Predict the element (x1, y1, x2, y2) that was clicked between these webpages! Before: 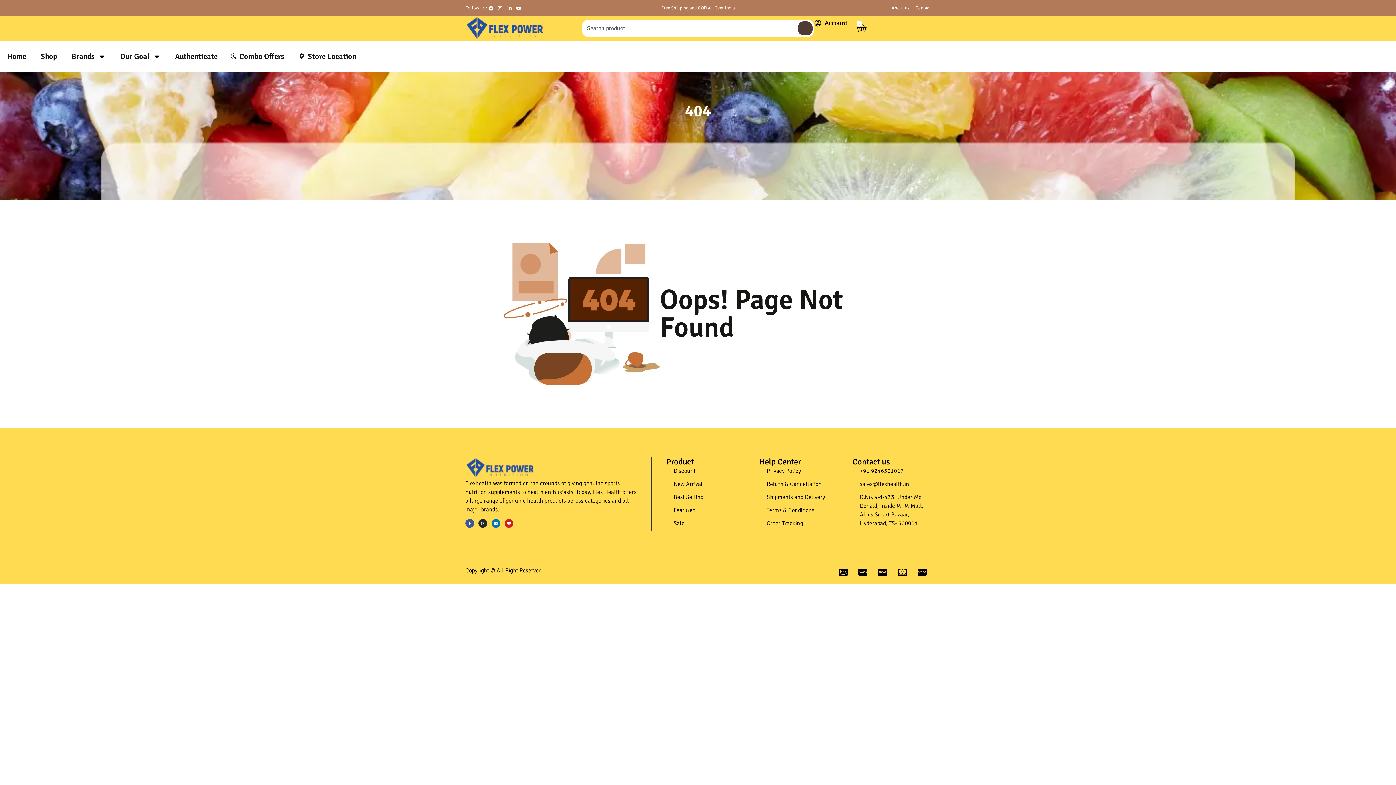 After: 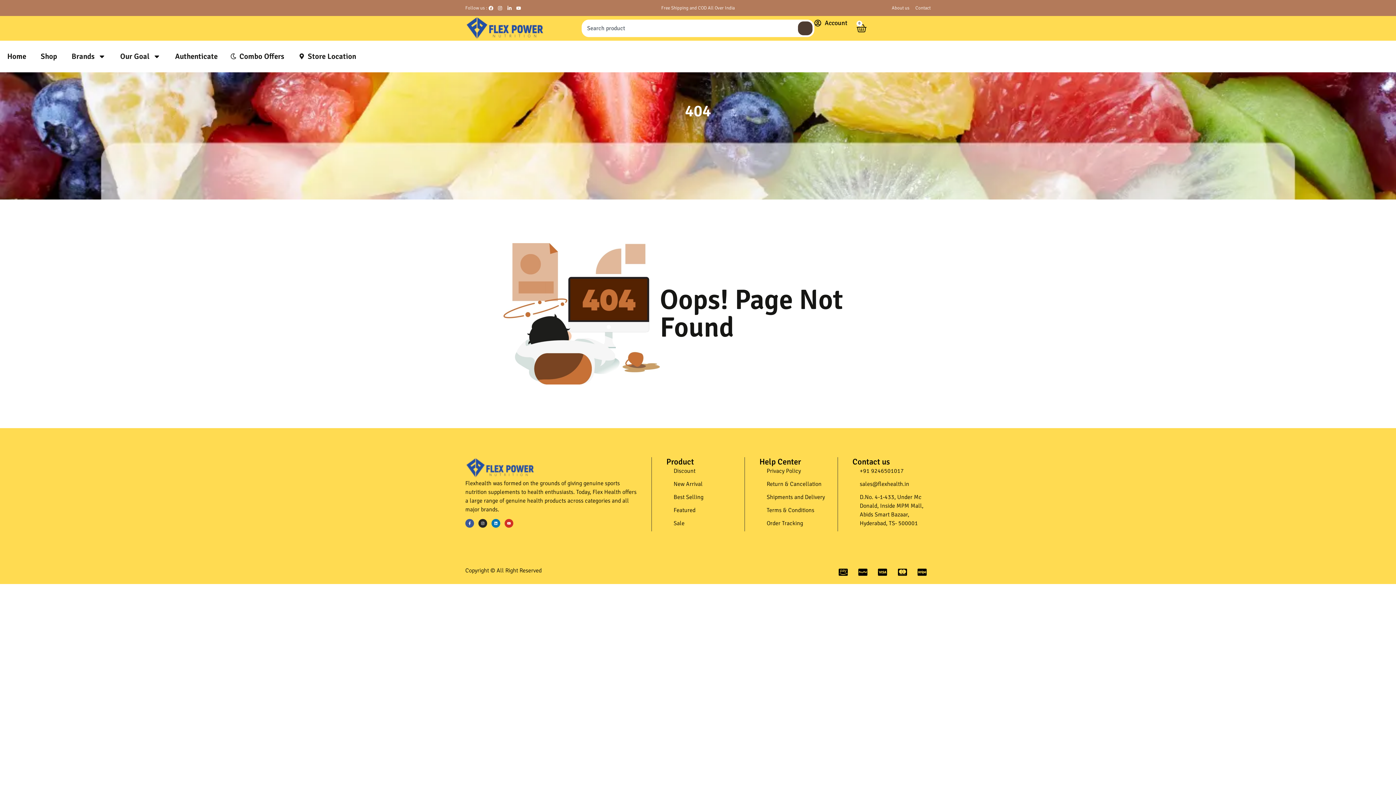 Action: label: Youtube bbox: (504, 519, 513, 528)